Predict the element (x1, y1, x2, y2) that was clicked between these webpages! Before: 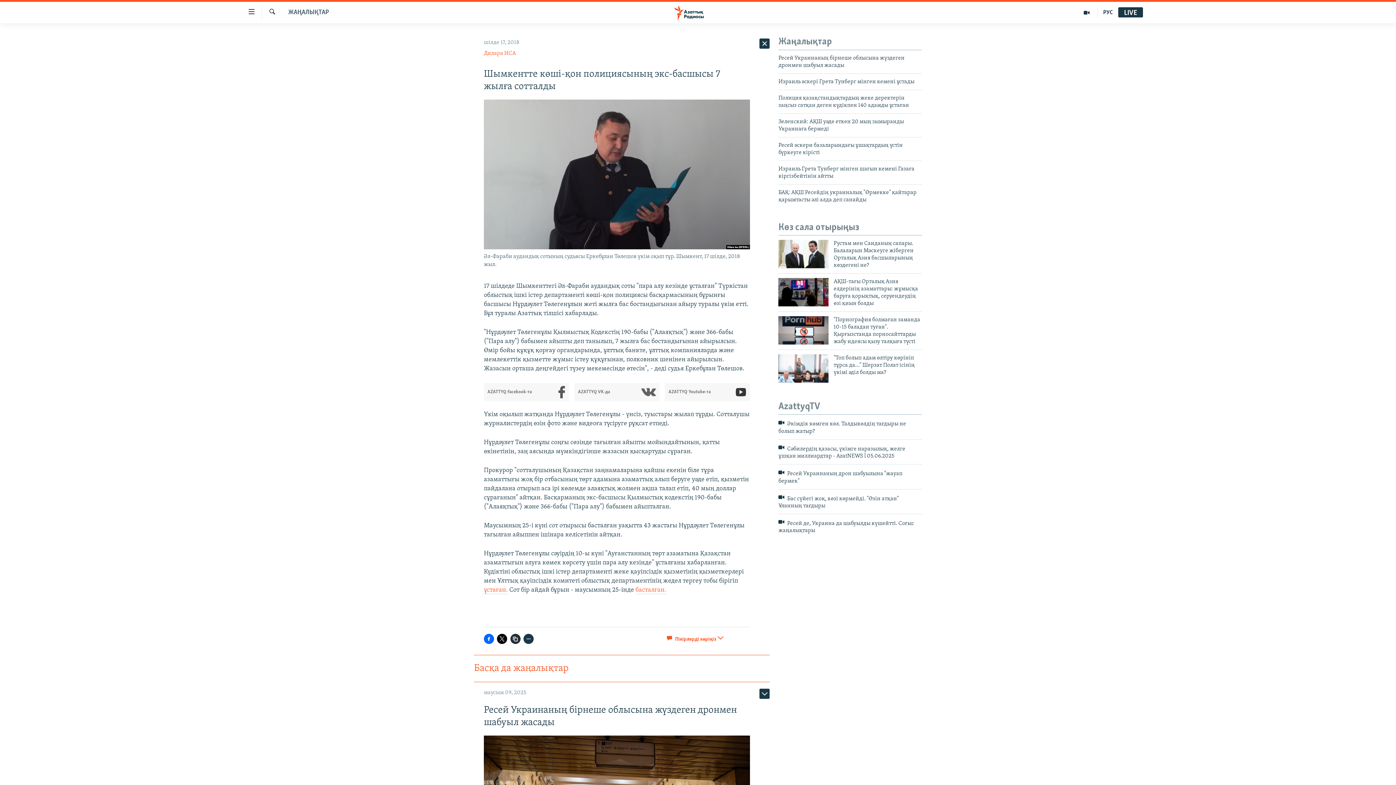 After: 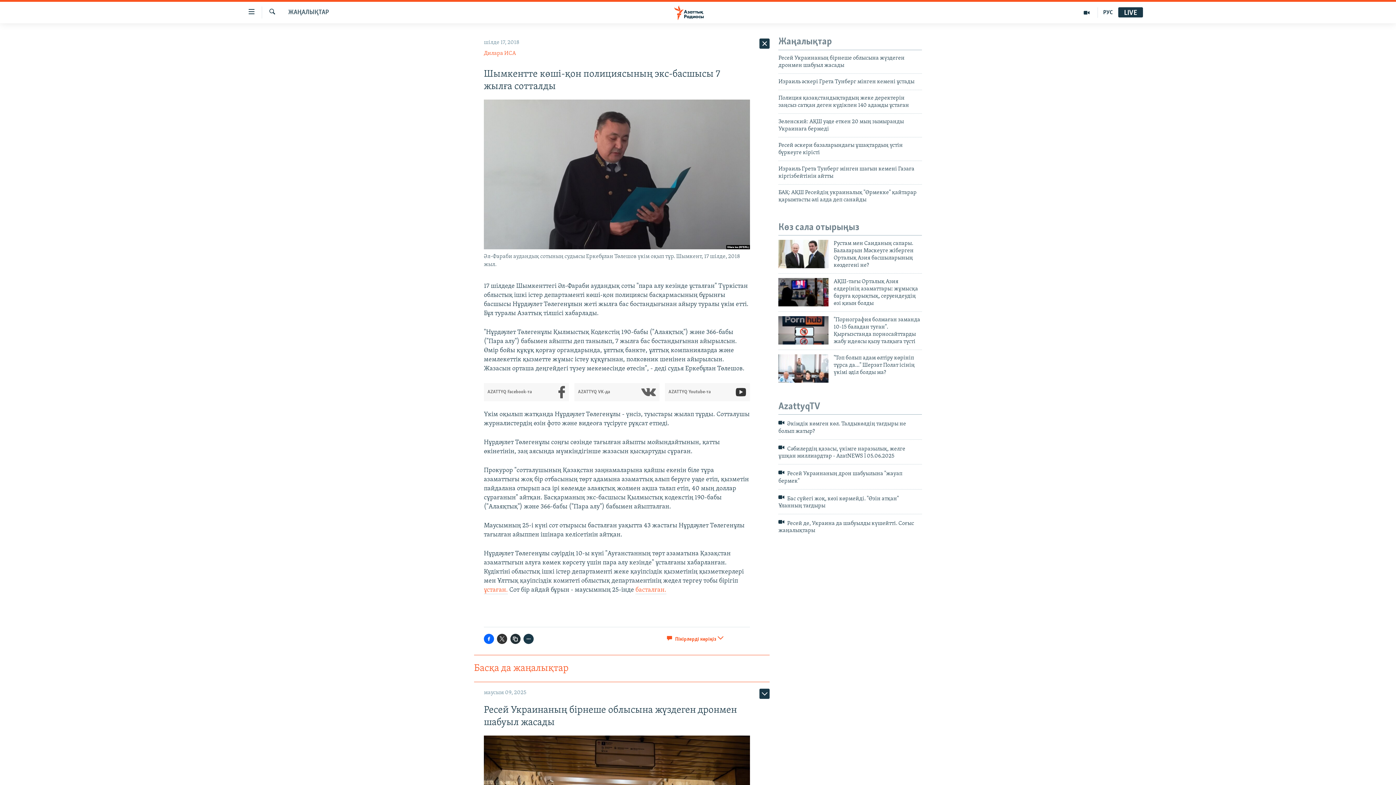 Action: bbox: (497, 634, 507, 644)